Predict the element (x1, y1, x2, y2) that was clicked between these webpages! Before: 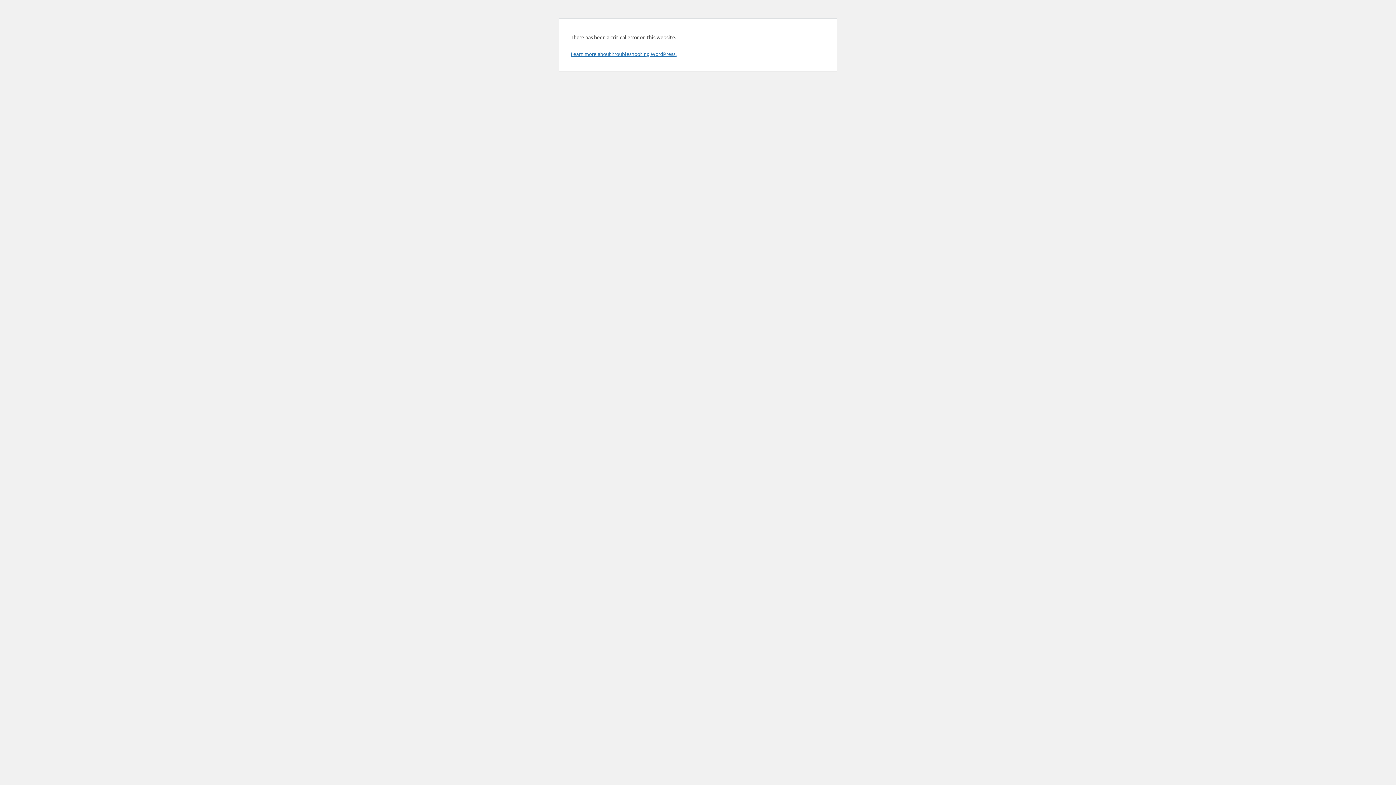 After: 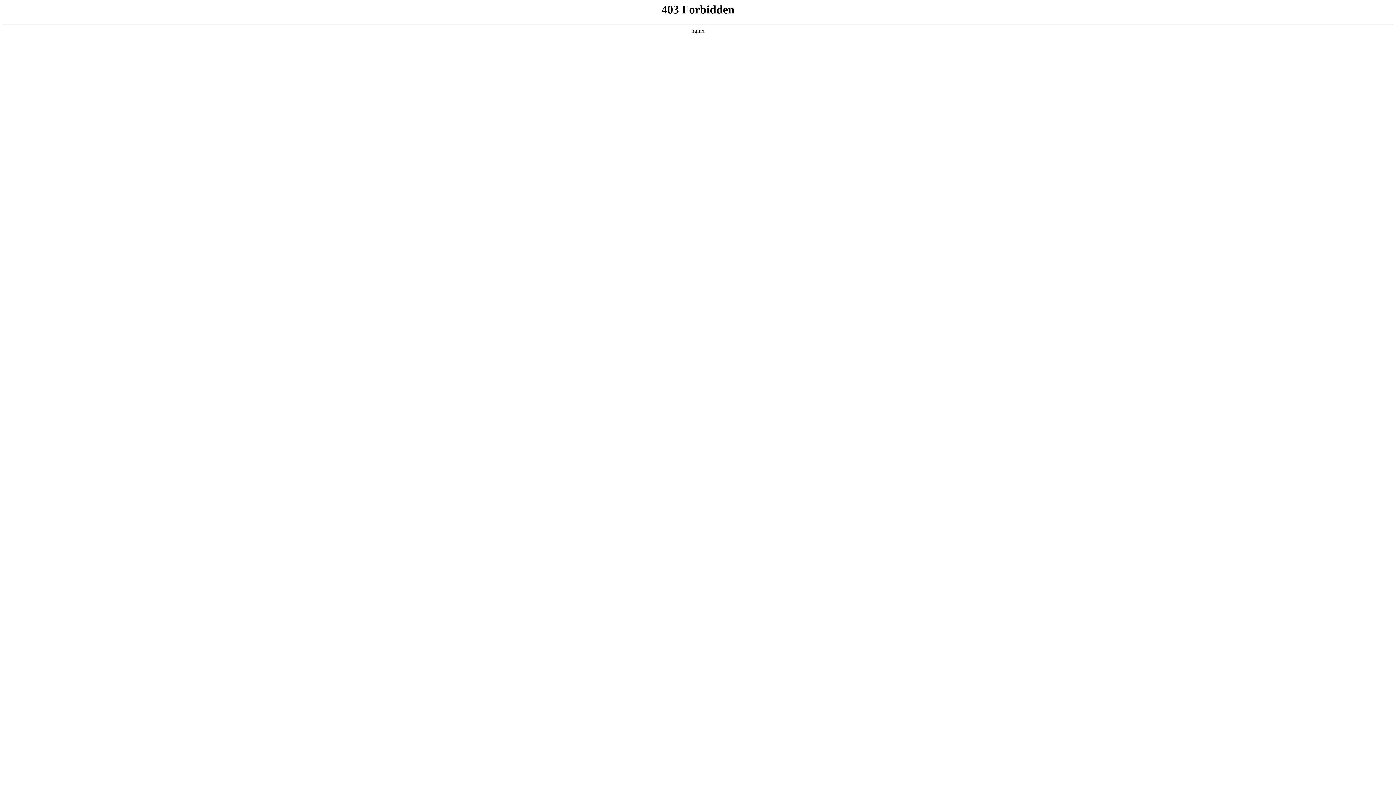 Action: bbox: (570, 50, 676, 57) label: Learn more about troubleshooting WordPress.